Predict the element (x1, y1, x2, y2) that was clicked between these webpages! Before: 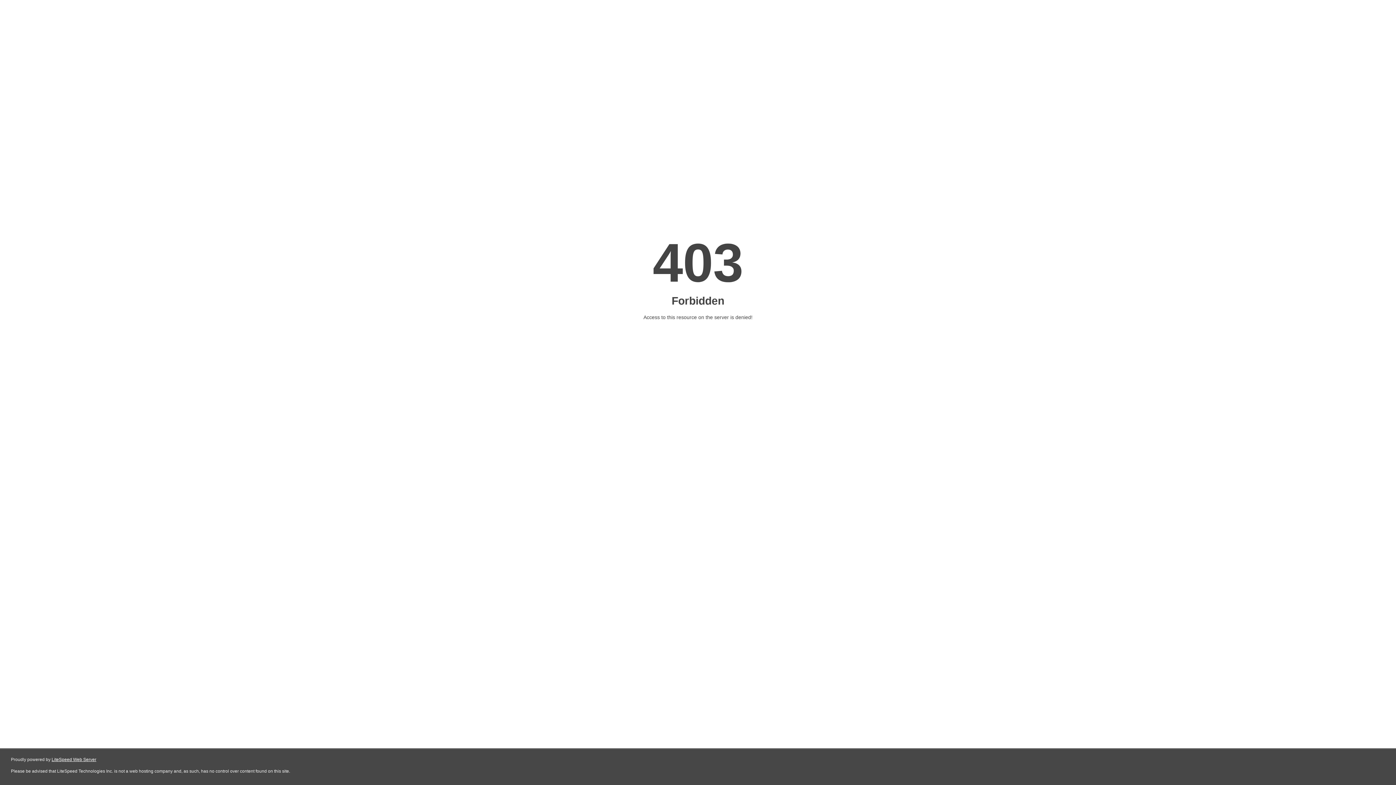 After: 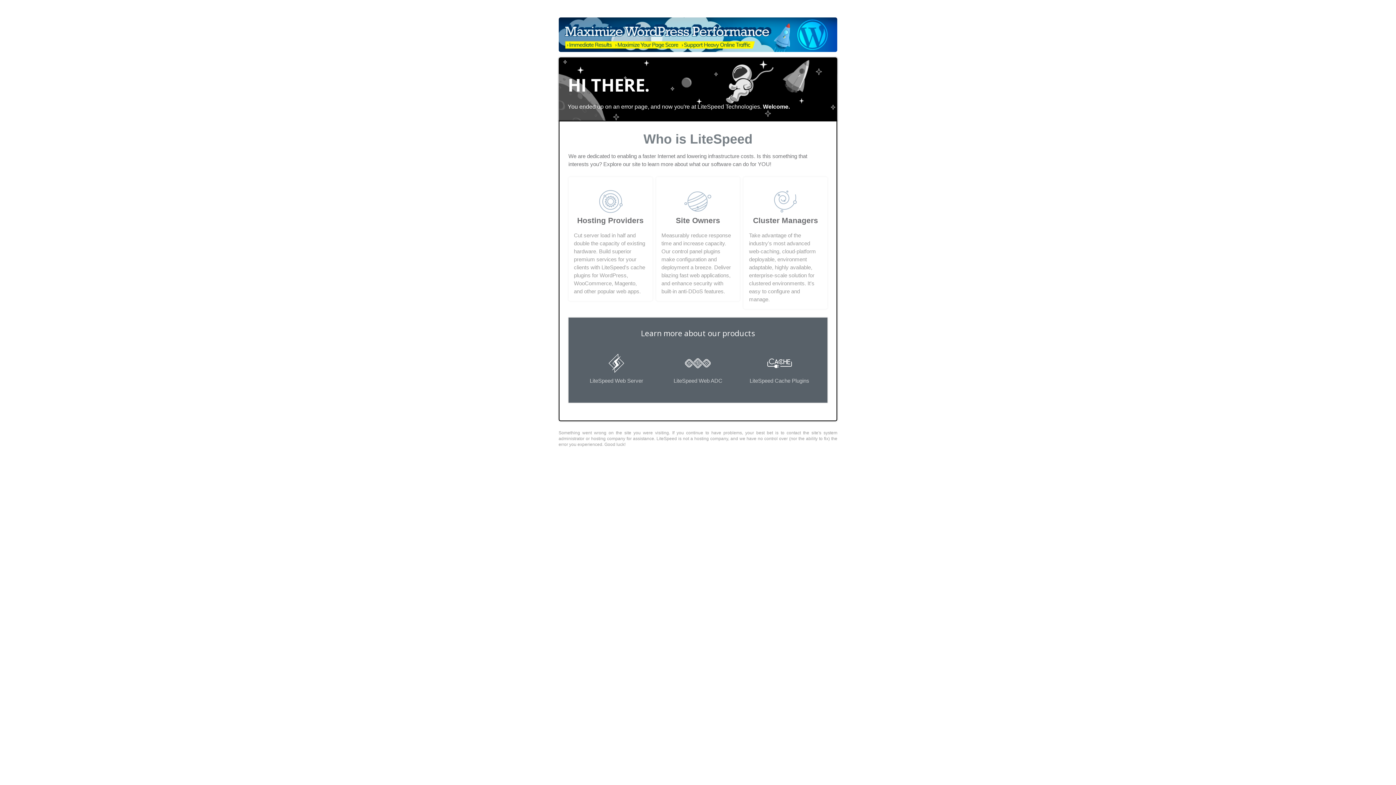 Action: label: LiteSpeed Web Server bbox: (51, 757, 96, 762)